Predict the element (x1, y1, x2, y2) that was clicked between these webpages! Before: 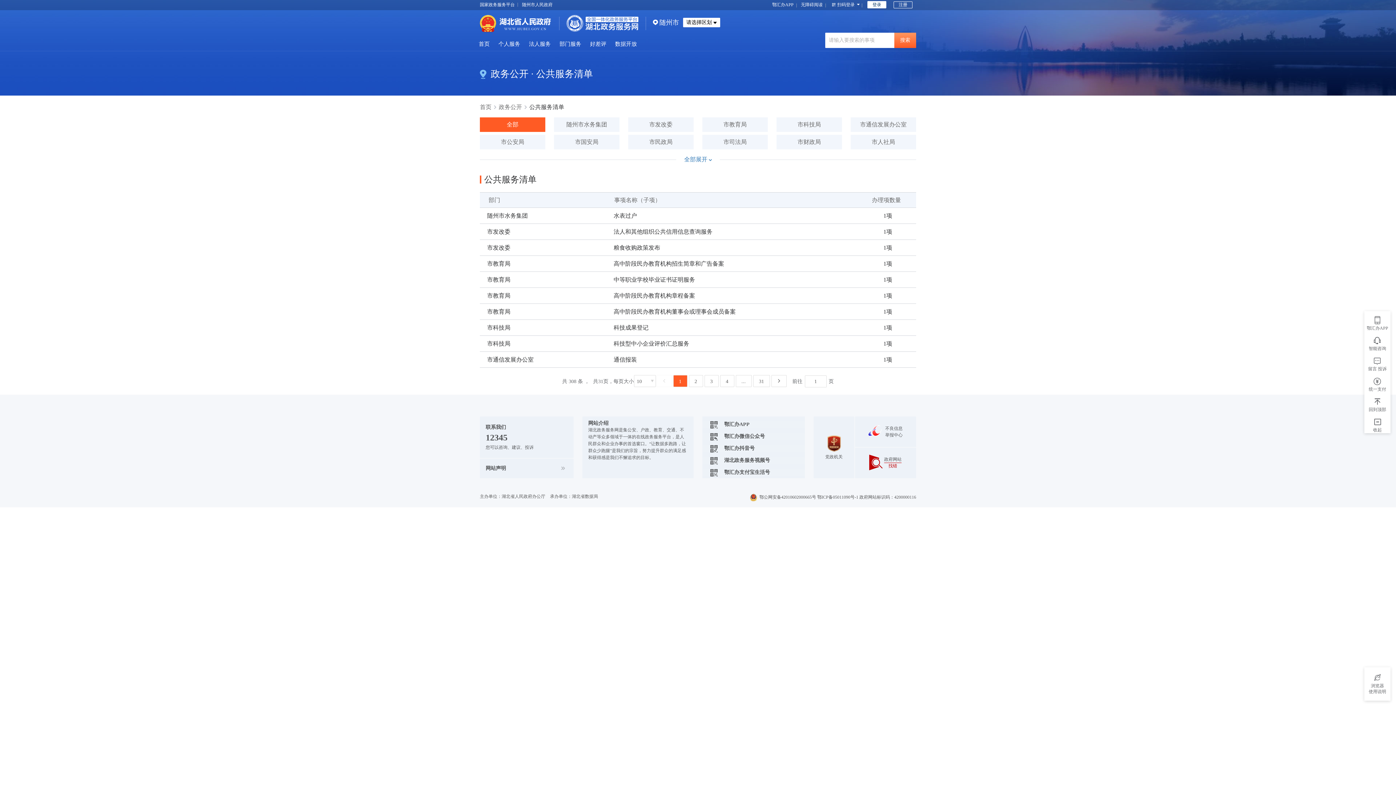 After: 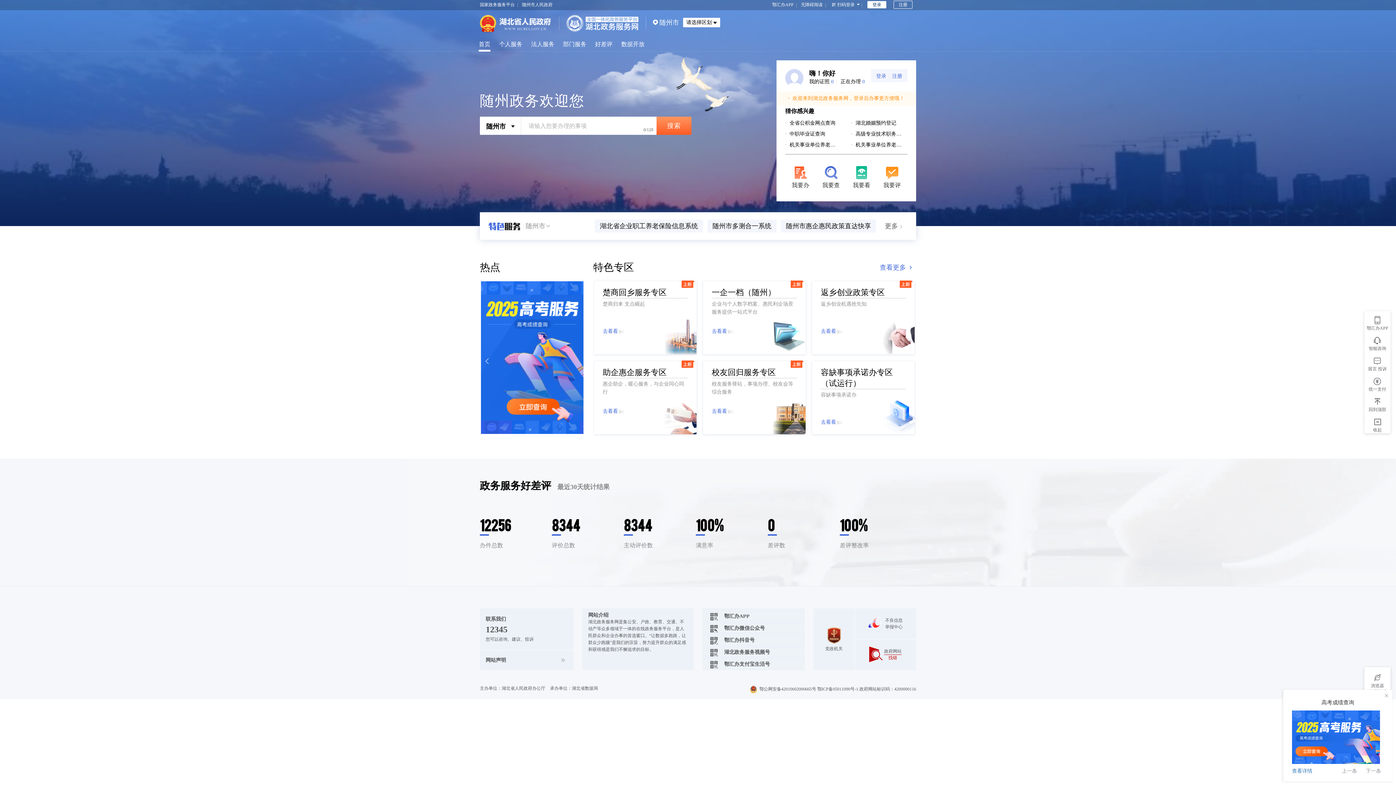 Action: label: 首页 bbox: (480, 104, 491, 110)